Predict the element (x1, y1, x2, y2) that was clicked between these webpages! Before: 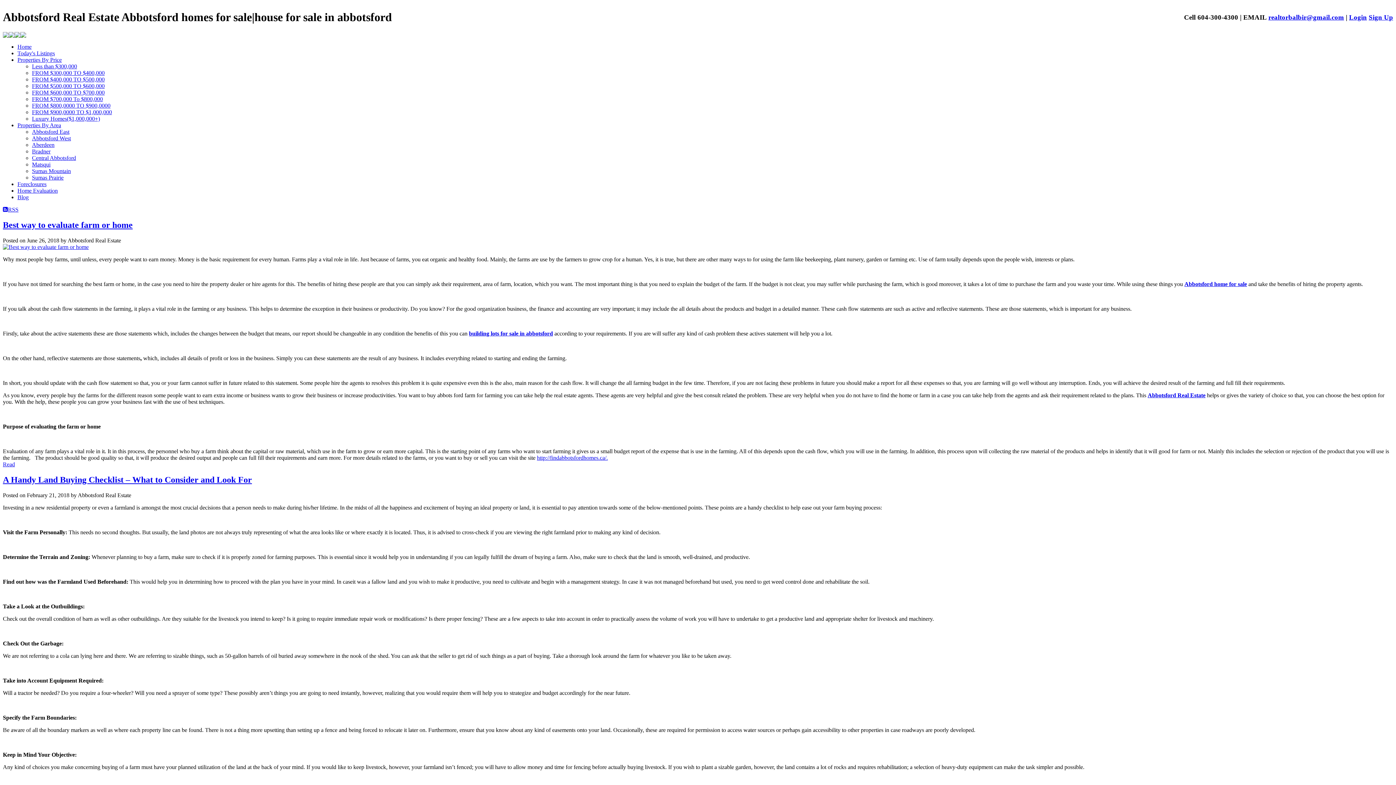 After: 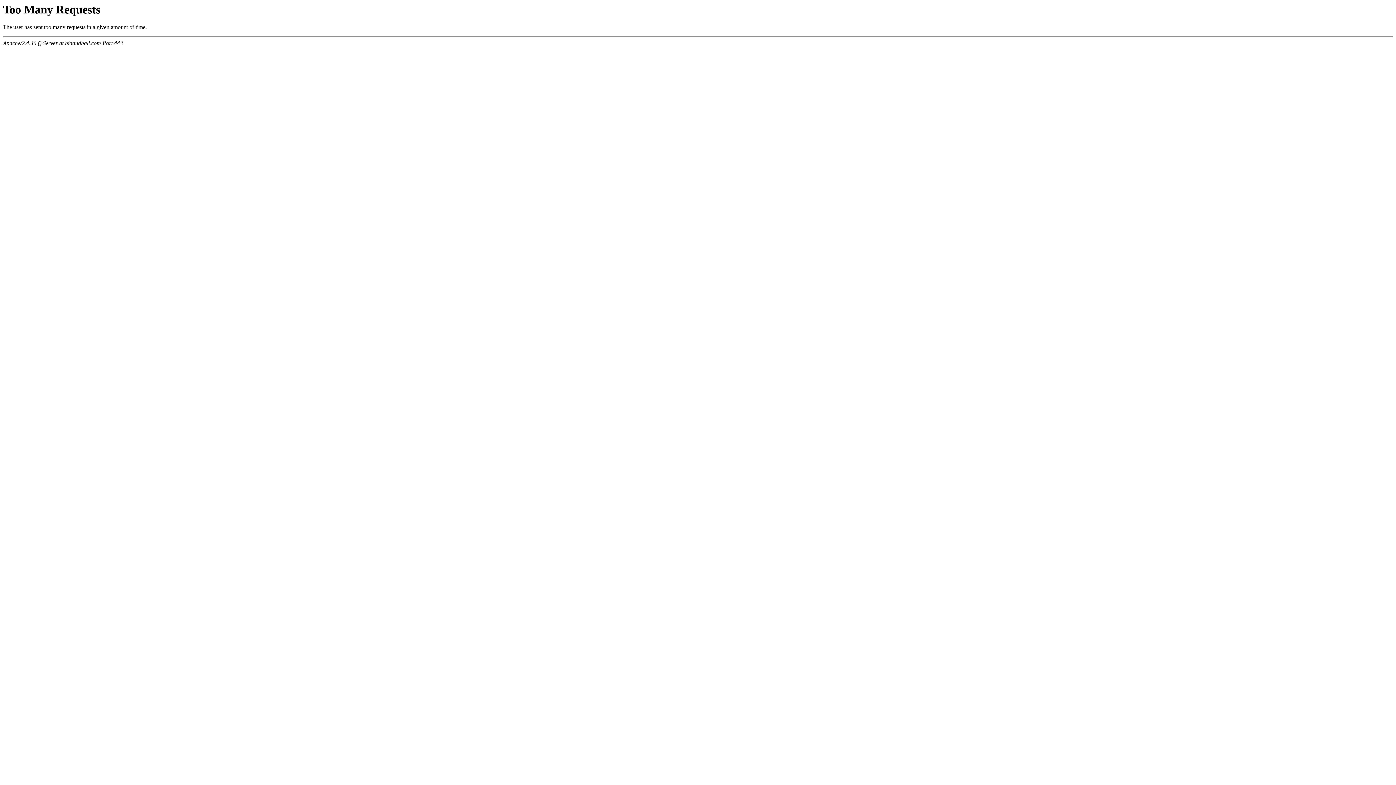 Action: label: Sign Up bbox: (1369, 13, 1393, 20)